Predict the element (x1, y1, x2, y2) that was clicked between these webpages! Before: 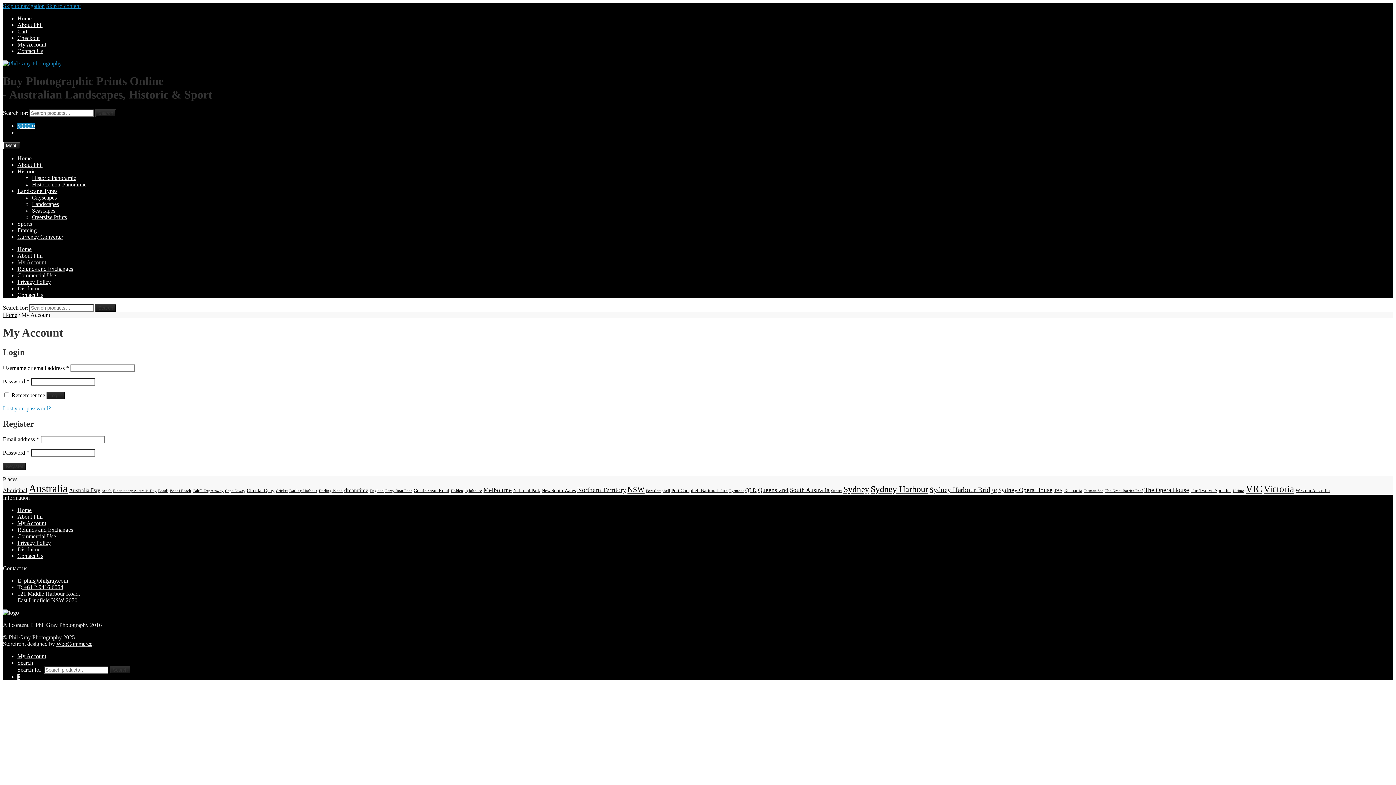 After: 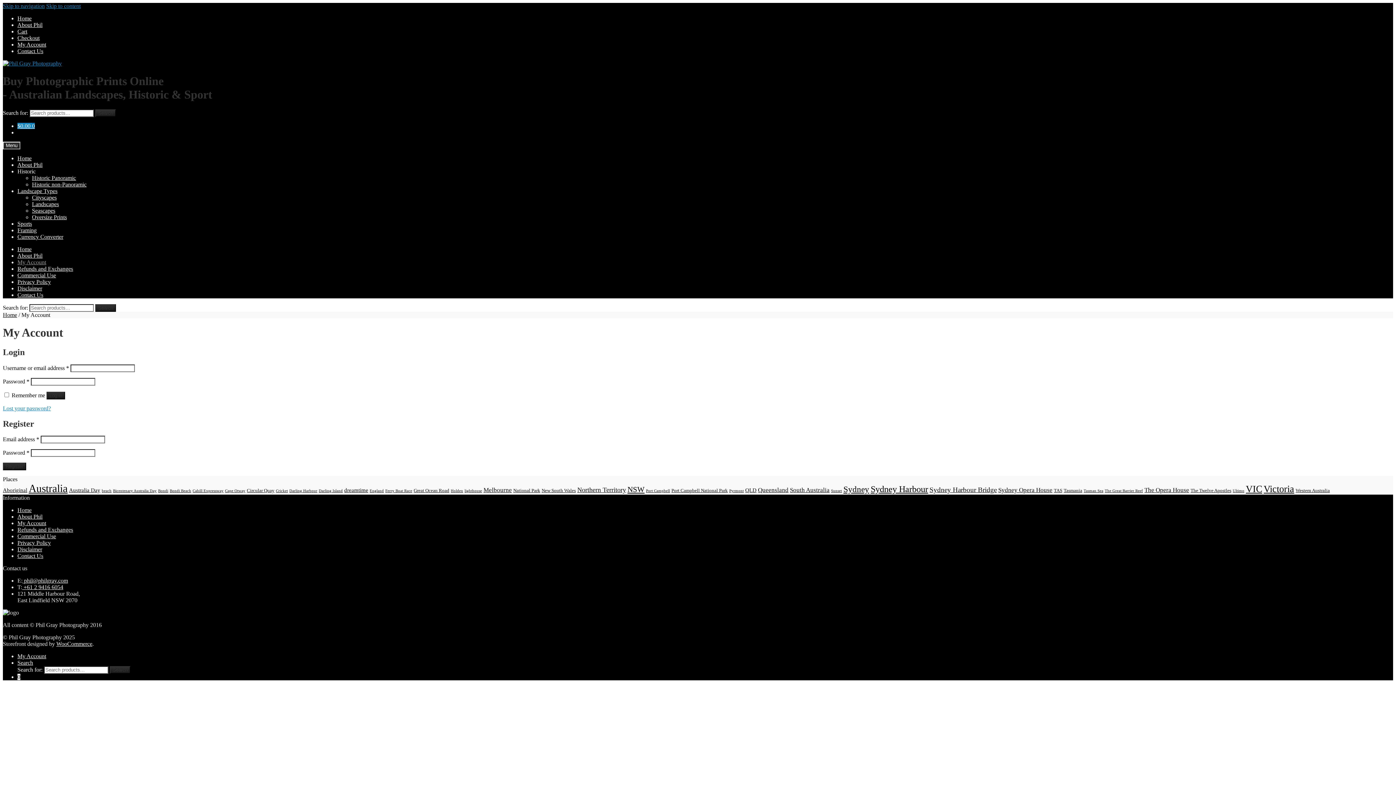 Action: label:  +61 2 9416 6054 bbox: (22, 584, 63, 590)